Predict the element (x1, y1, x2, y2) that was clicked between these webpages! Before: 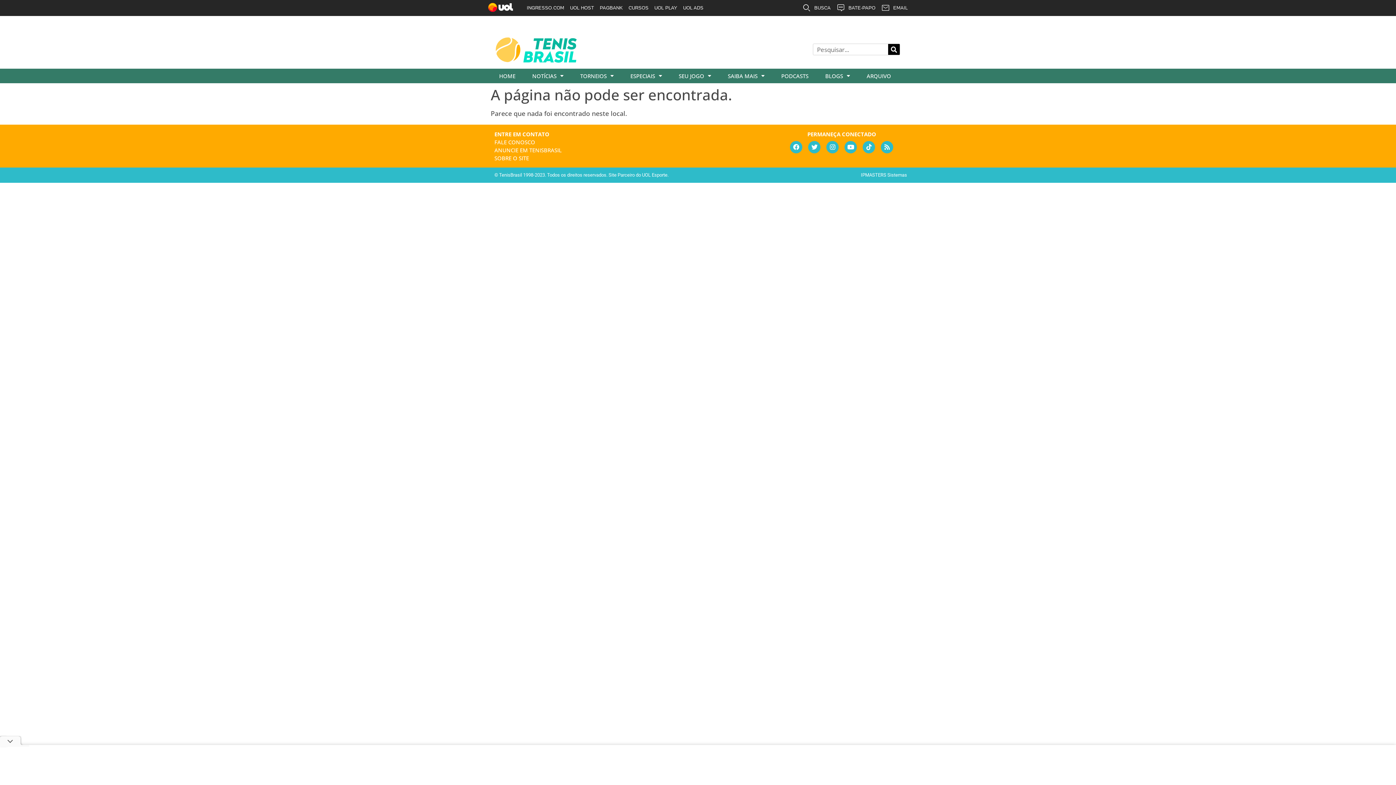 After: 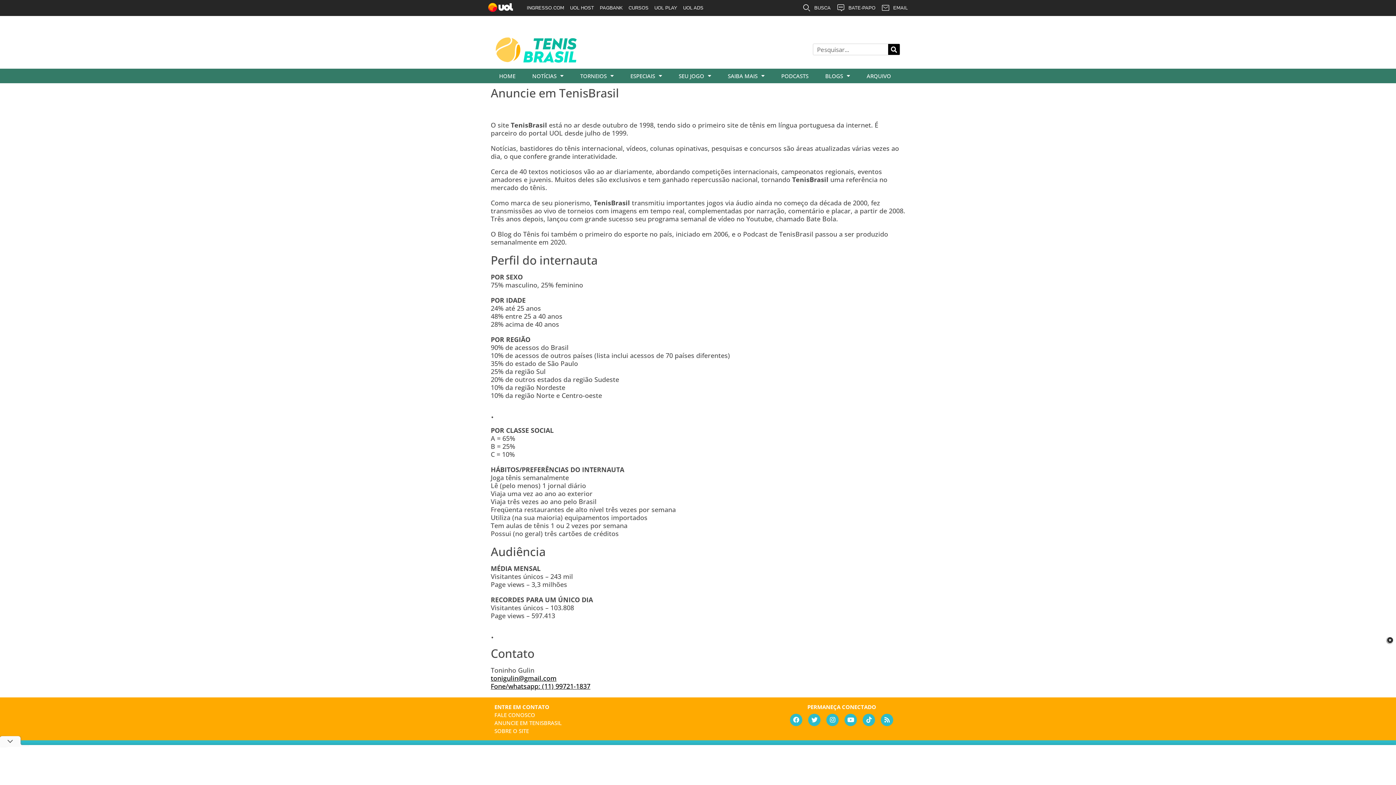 Action: label: ANUNCIE EM TENISBRASIL bbox: (494, 146, 774, 154)